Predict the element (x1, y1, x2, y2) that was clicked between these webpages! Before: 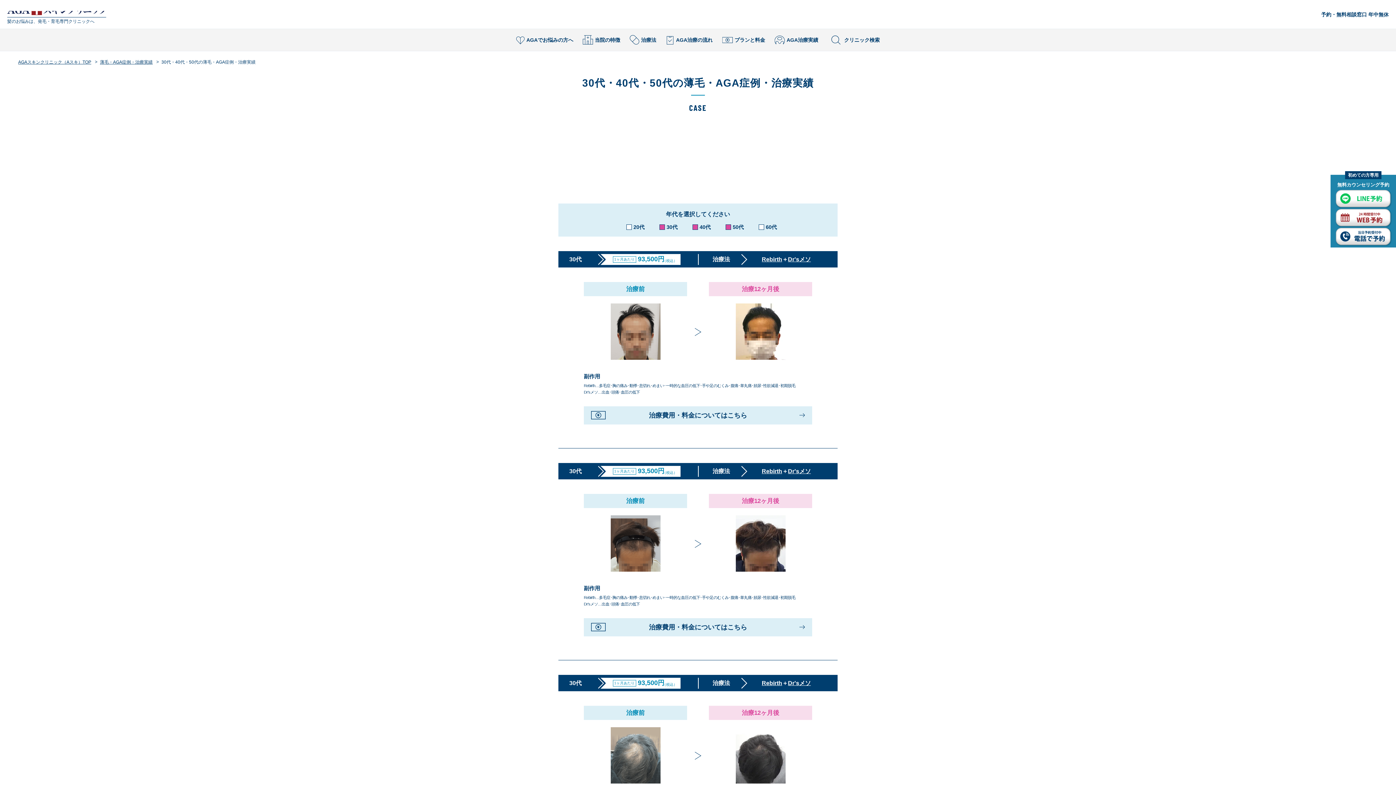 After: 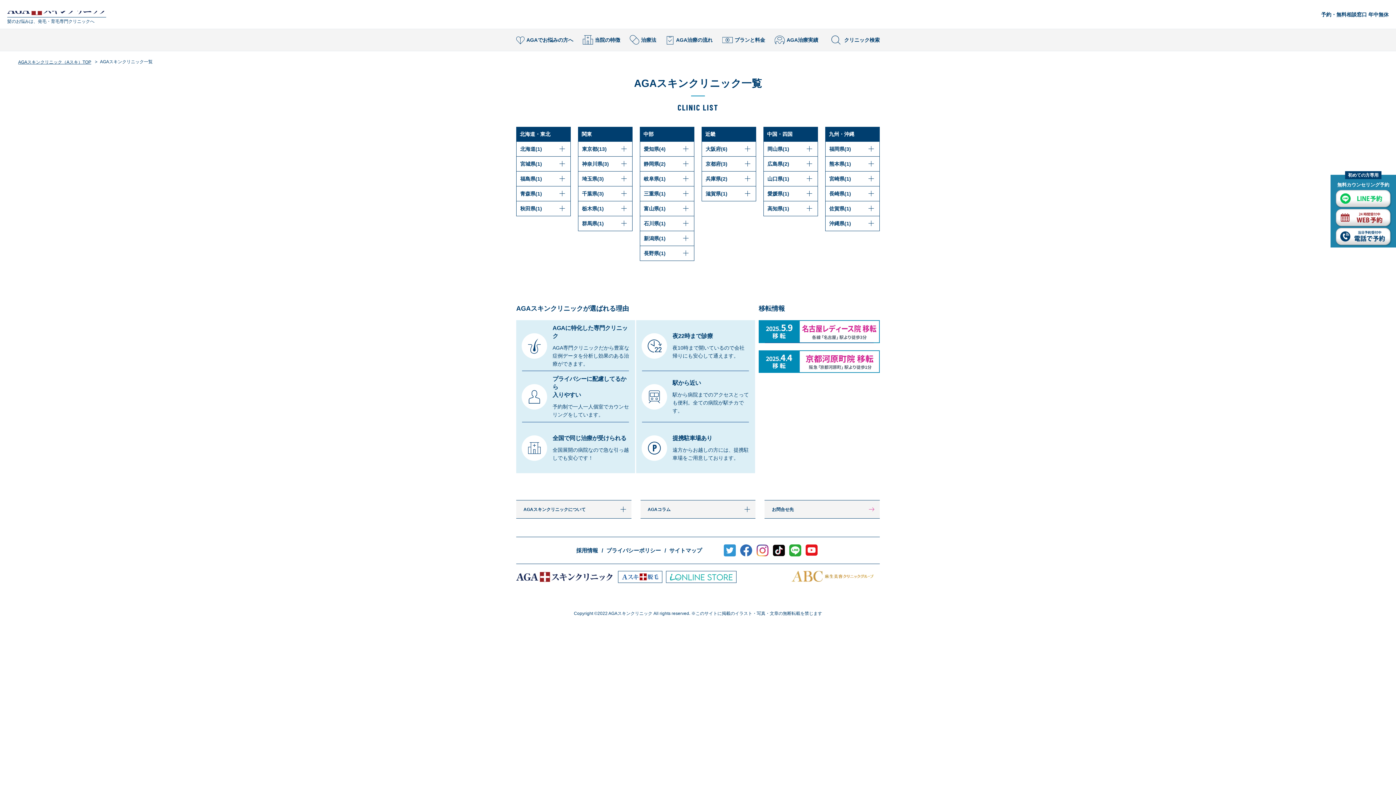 Action: bbox: (827, 29, 879, 50) label: クリニック検索